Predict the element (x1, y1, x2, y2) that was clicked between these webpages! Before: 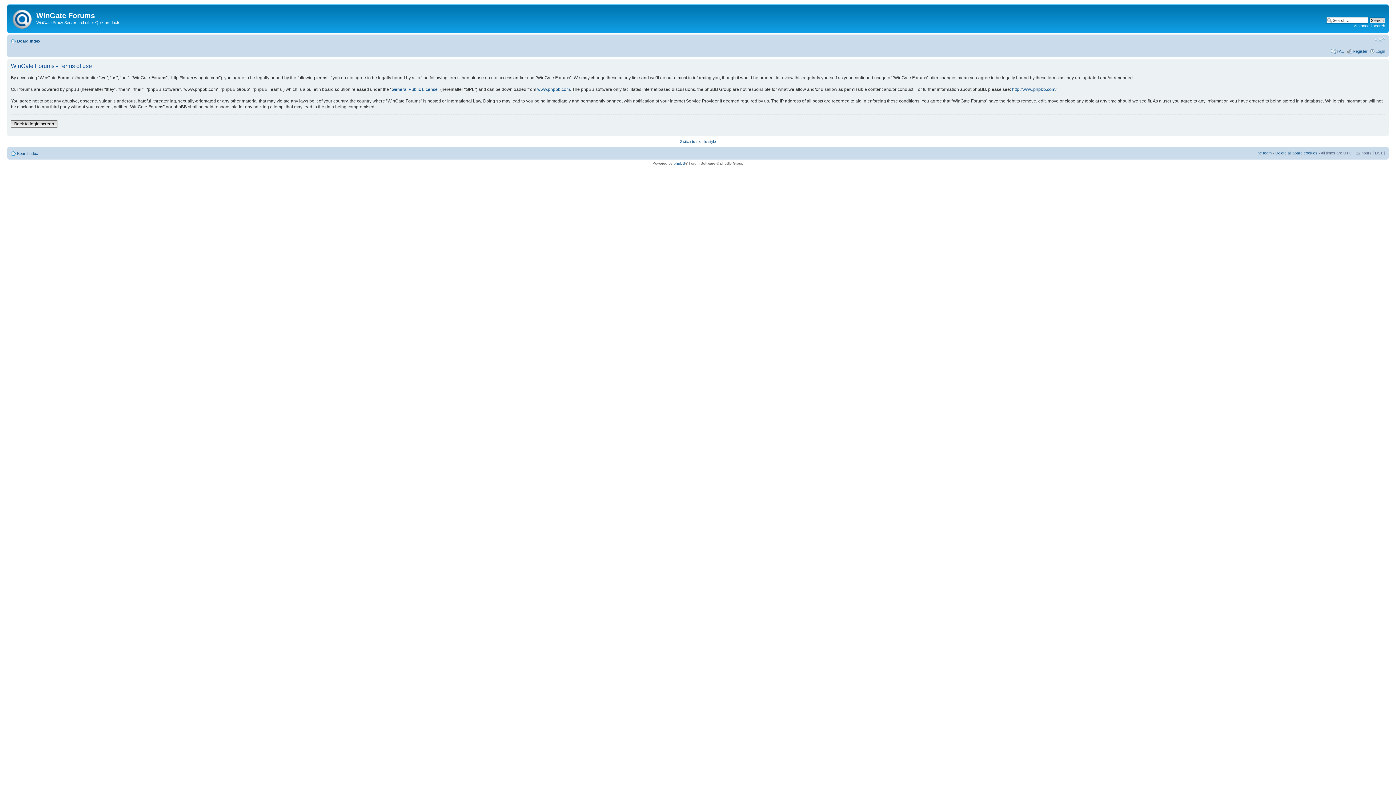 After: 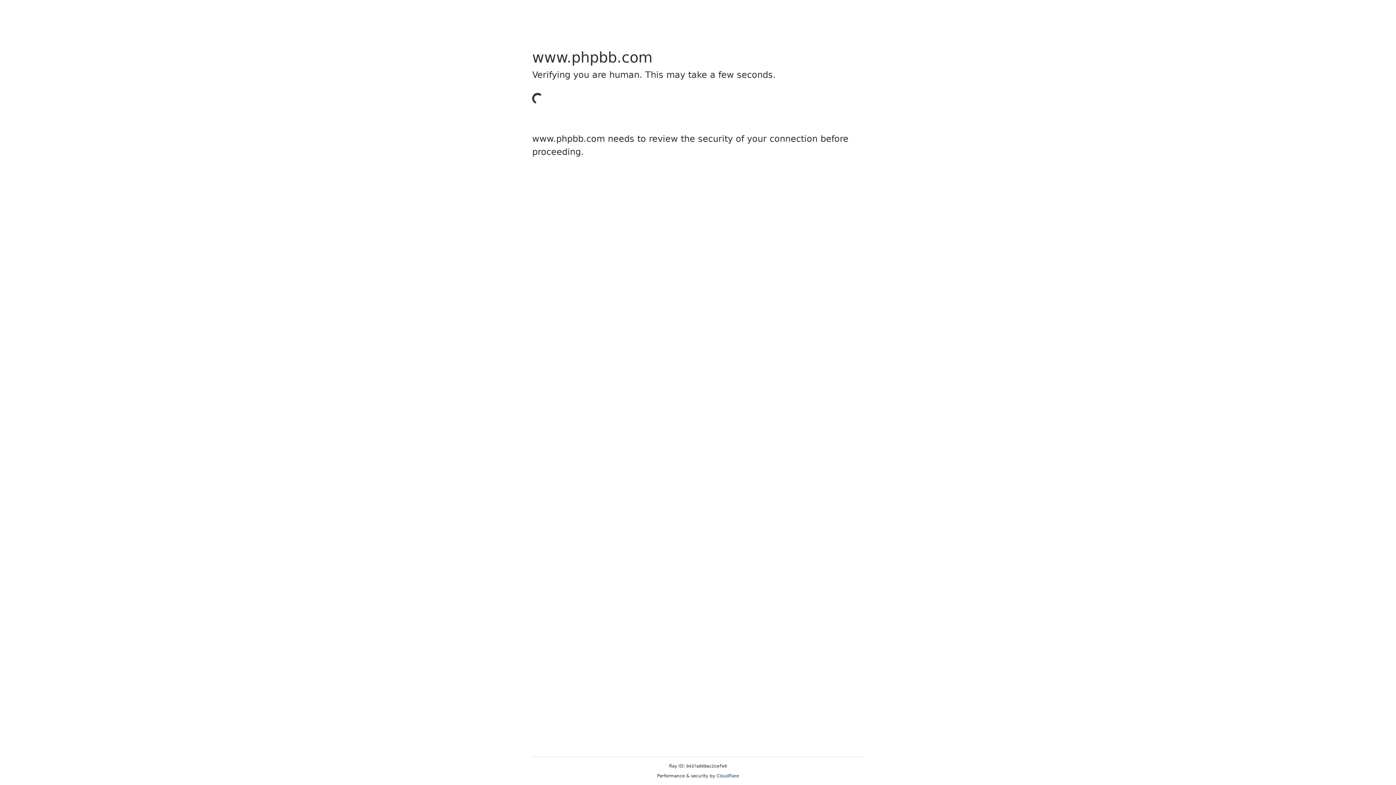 Action: label: phpBB bbox: (673, 161, 685, 165)